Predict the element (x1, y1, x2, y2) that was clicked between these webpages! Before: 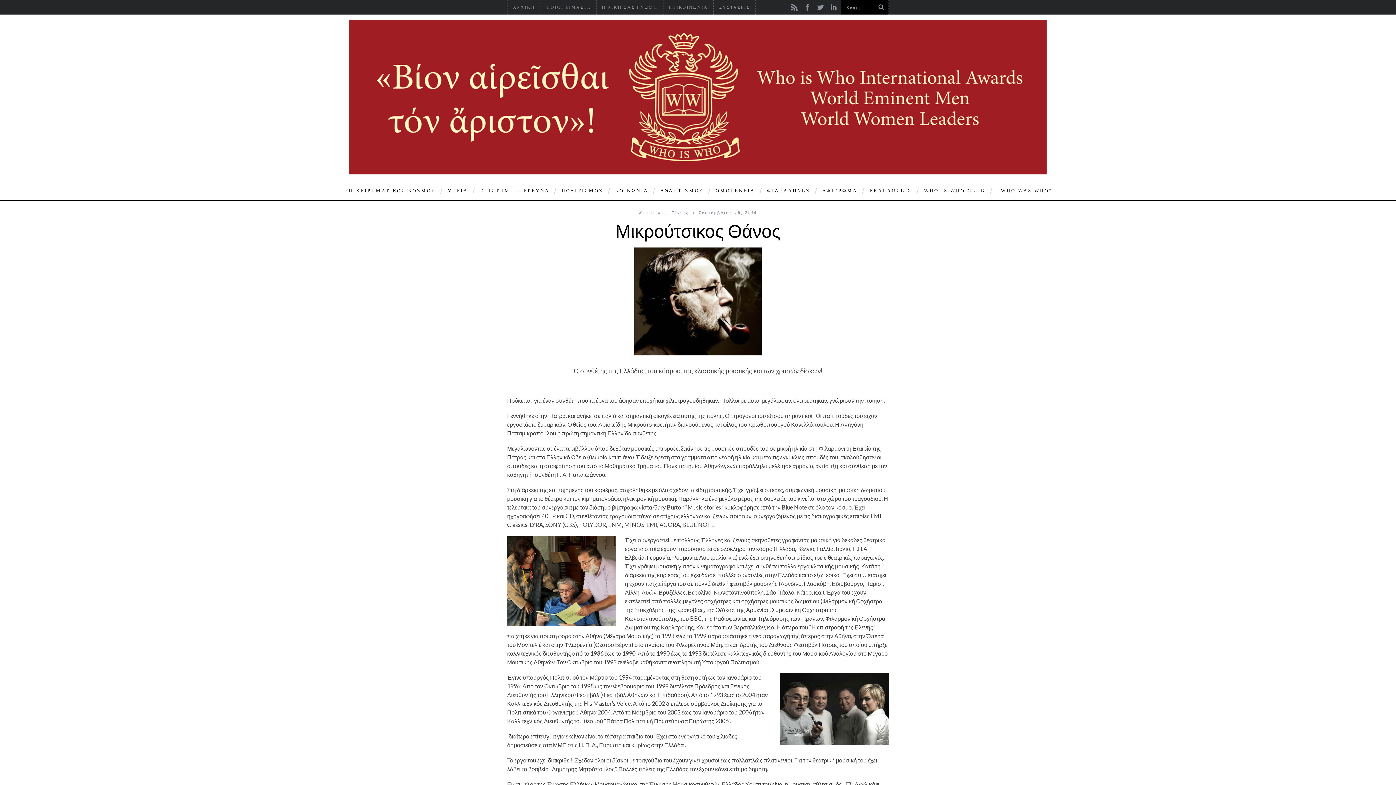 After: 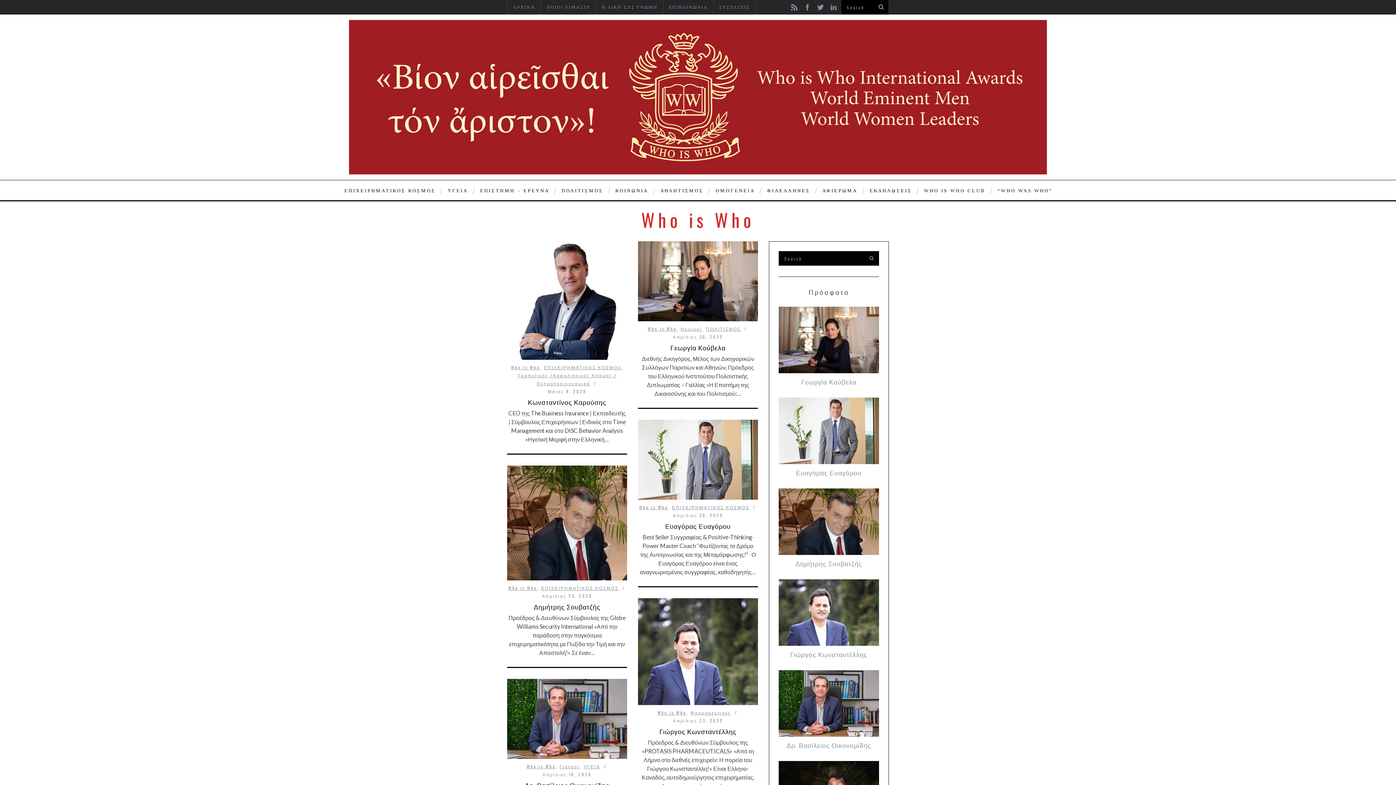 Action: bbox: (638, 209, 667, 215) label: Who is Who